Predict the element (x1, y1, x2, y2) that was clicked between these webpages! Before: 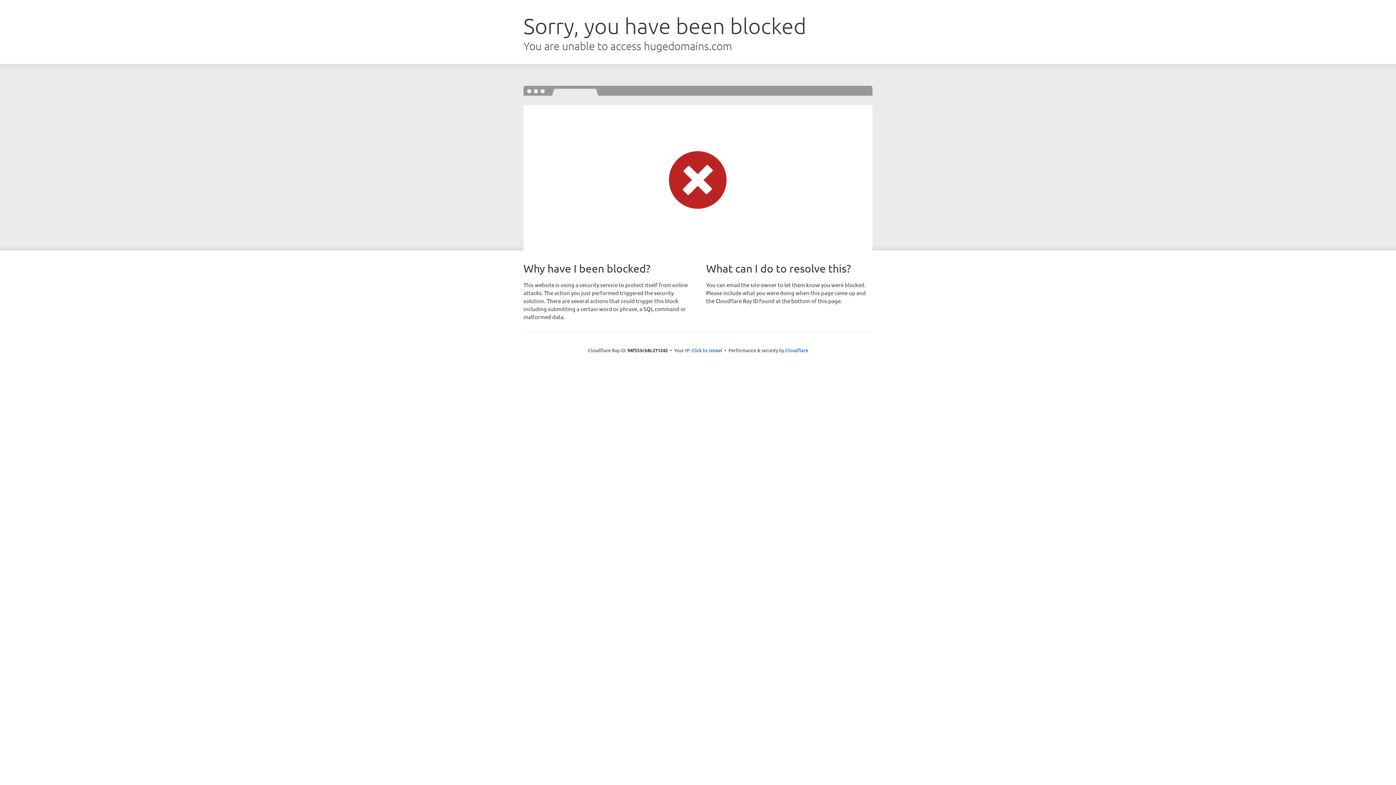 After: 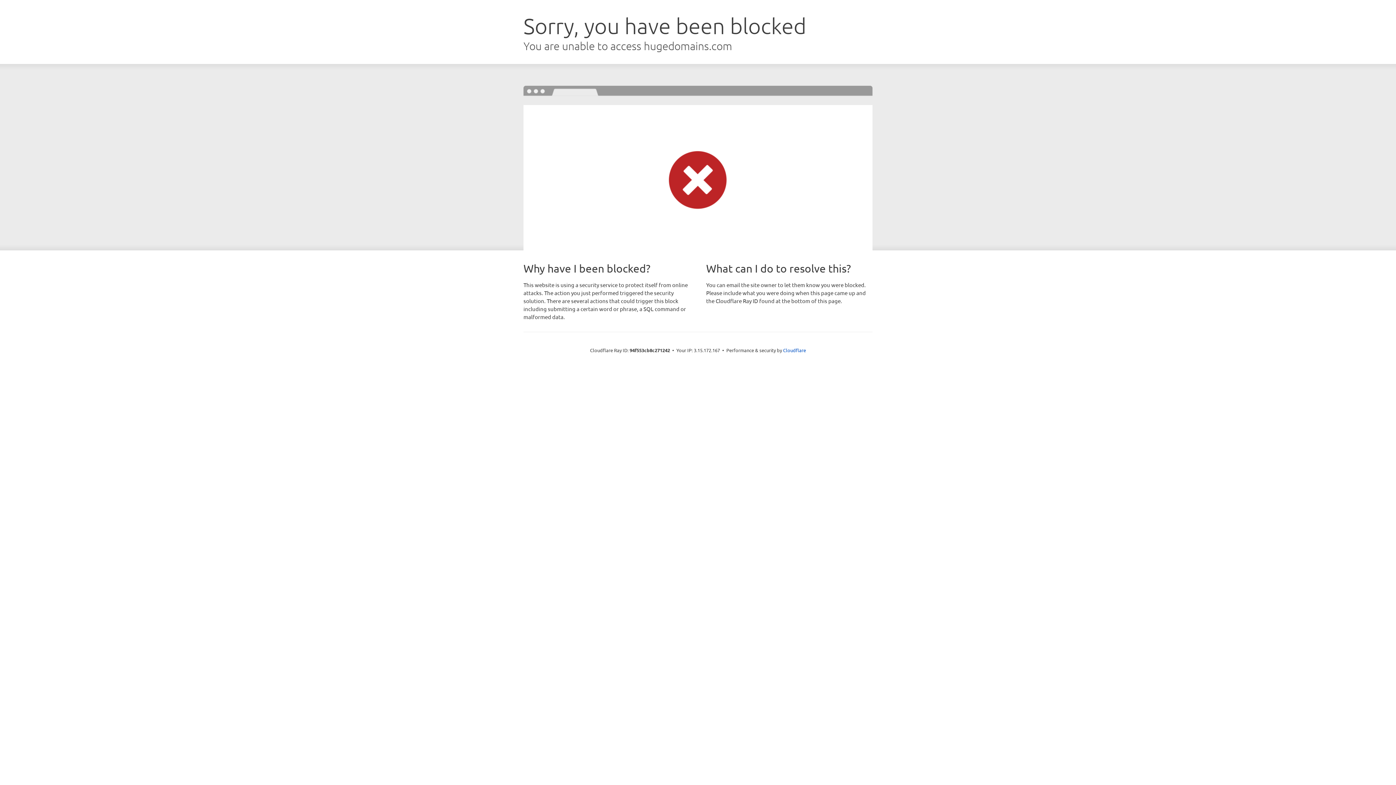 Action: label: Click to reveal bbox: (691, 346, 722, 353)